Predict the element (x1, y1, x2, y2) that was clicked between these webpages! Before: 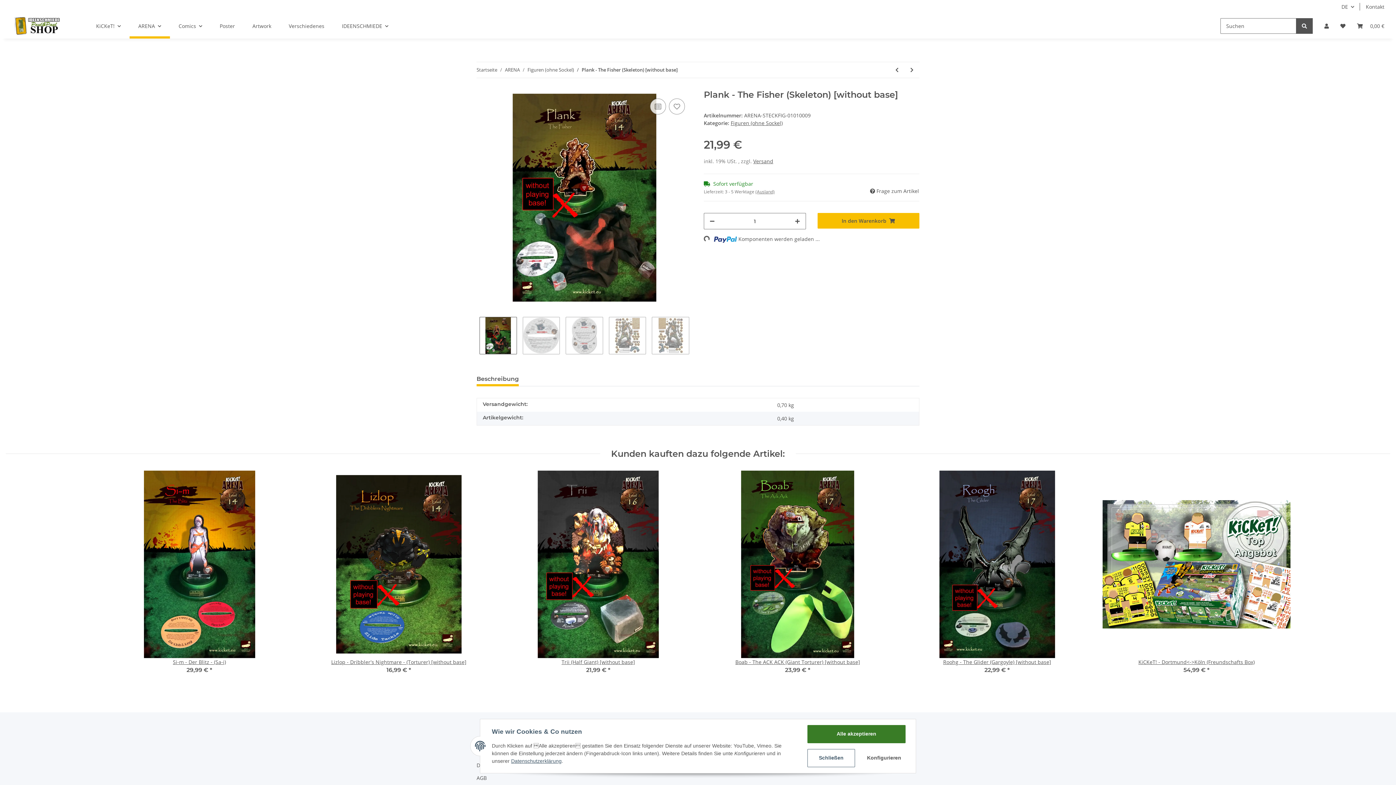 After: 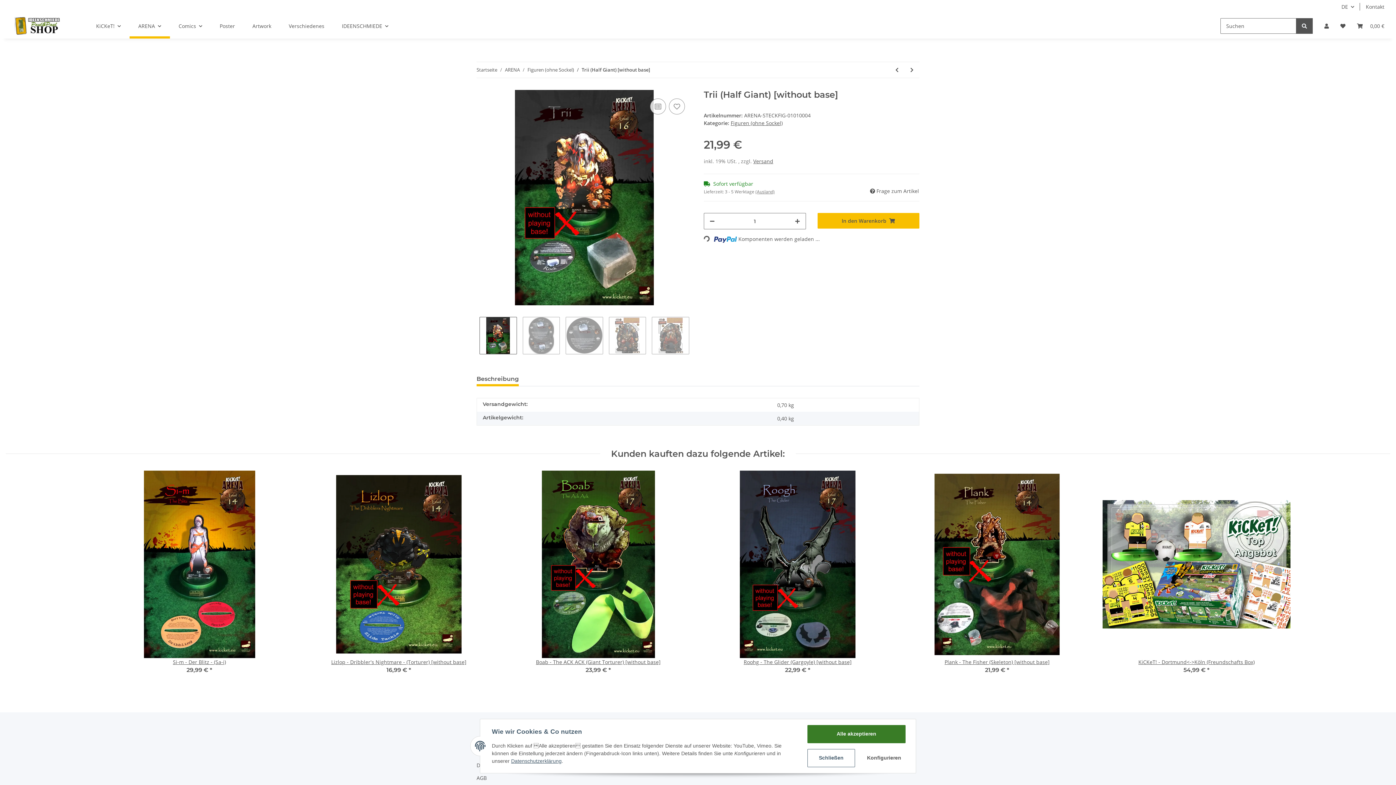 Action: bbox: (504, 658, 692, 666) label: Trii (Half Giant) [without base]